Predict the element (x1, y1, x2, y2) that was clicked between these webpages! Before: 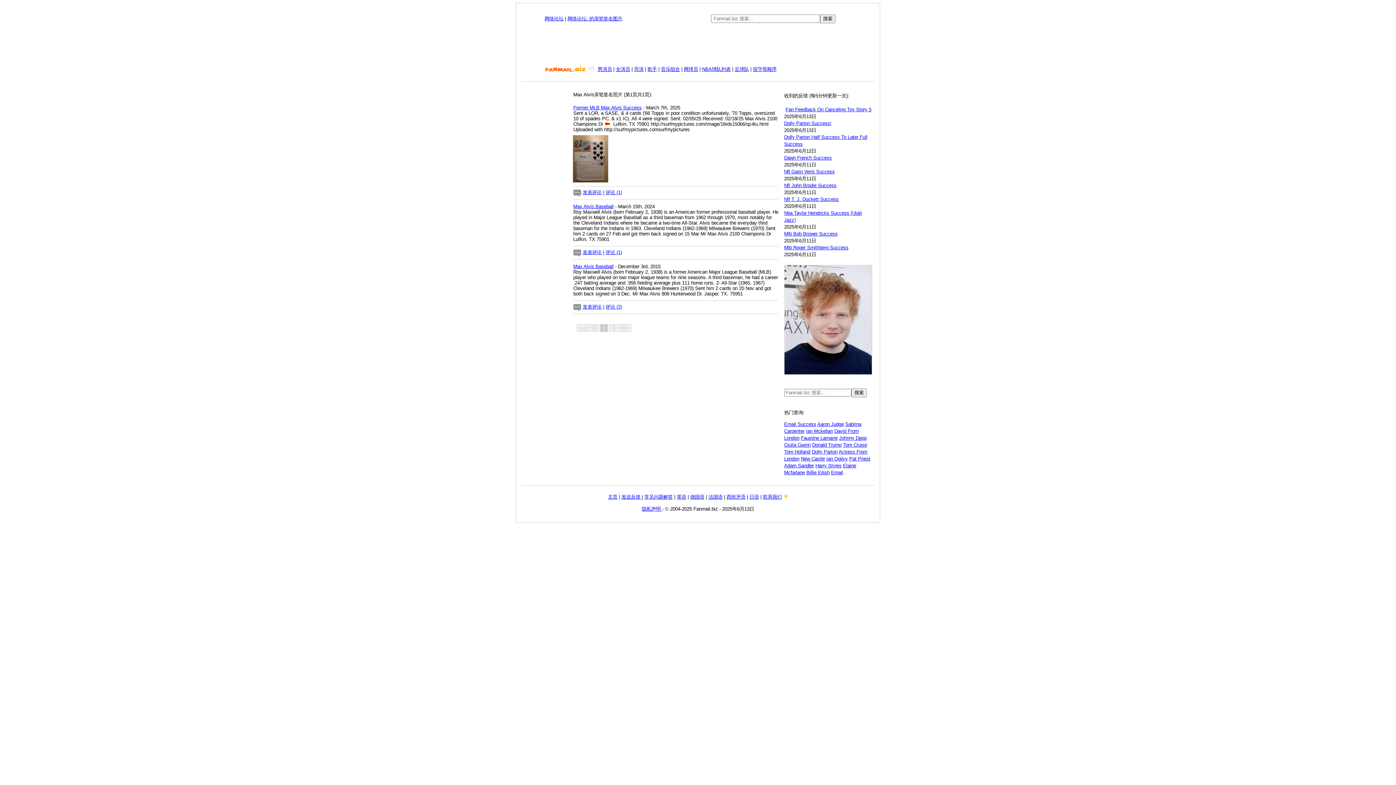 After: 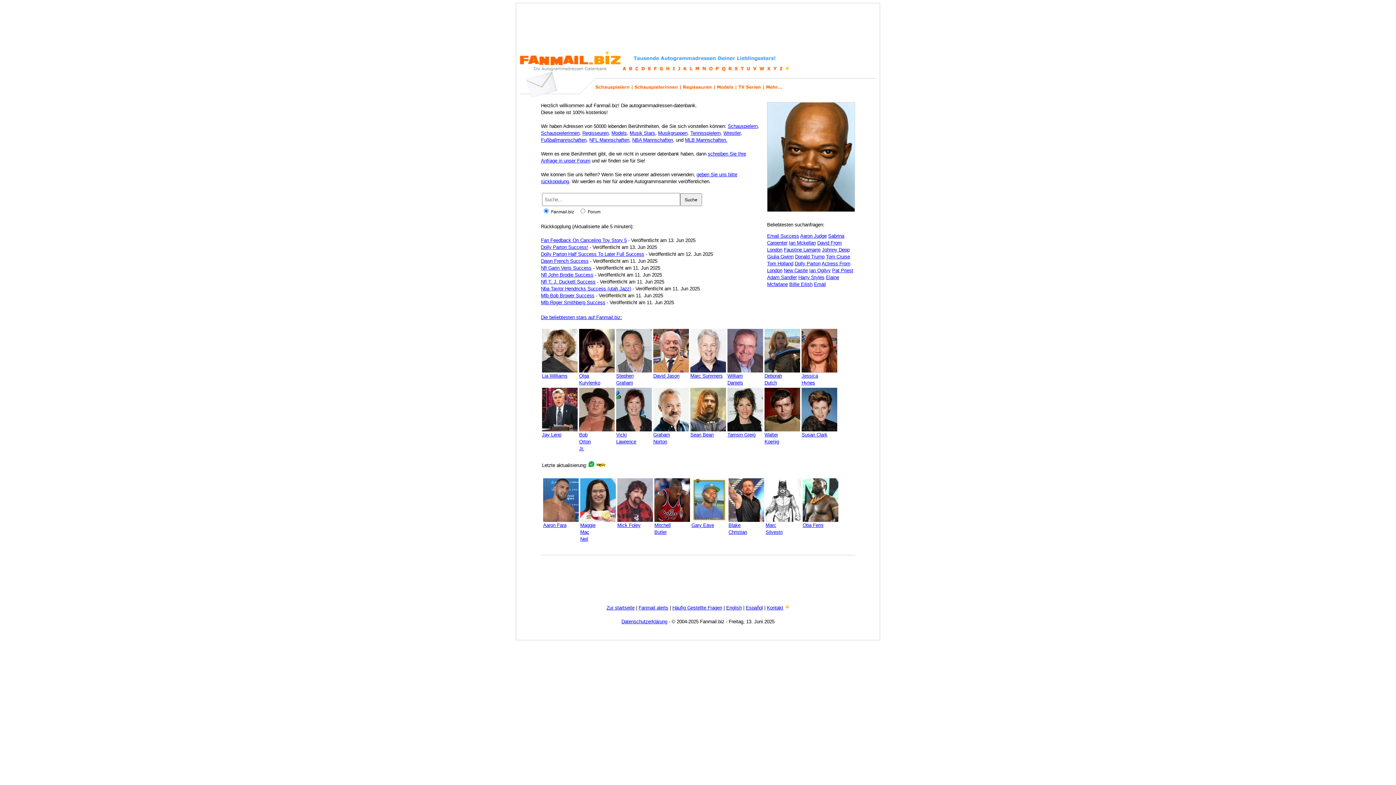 Action: label: 德国语 bbox: (690, 494, 704, 499)